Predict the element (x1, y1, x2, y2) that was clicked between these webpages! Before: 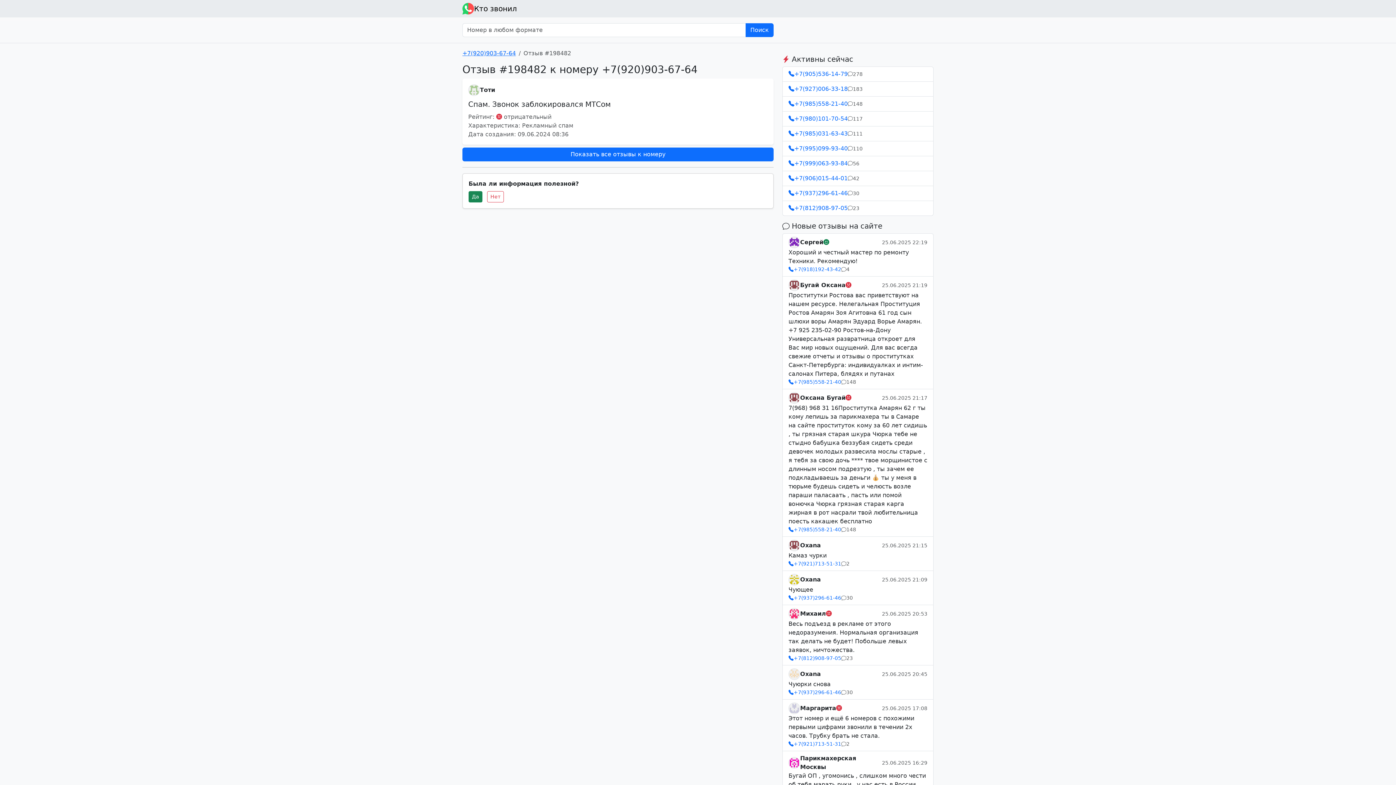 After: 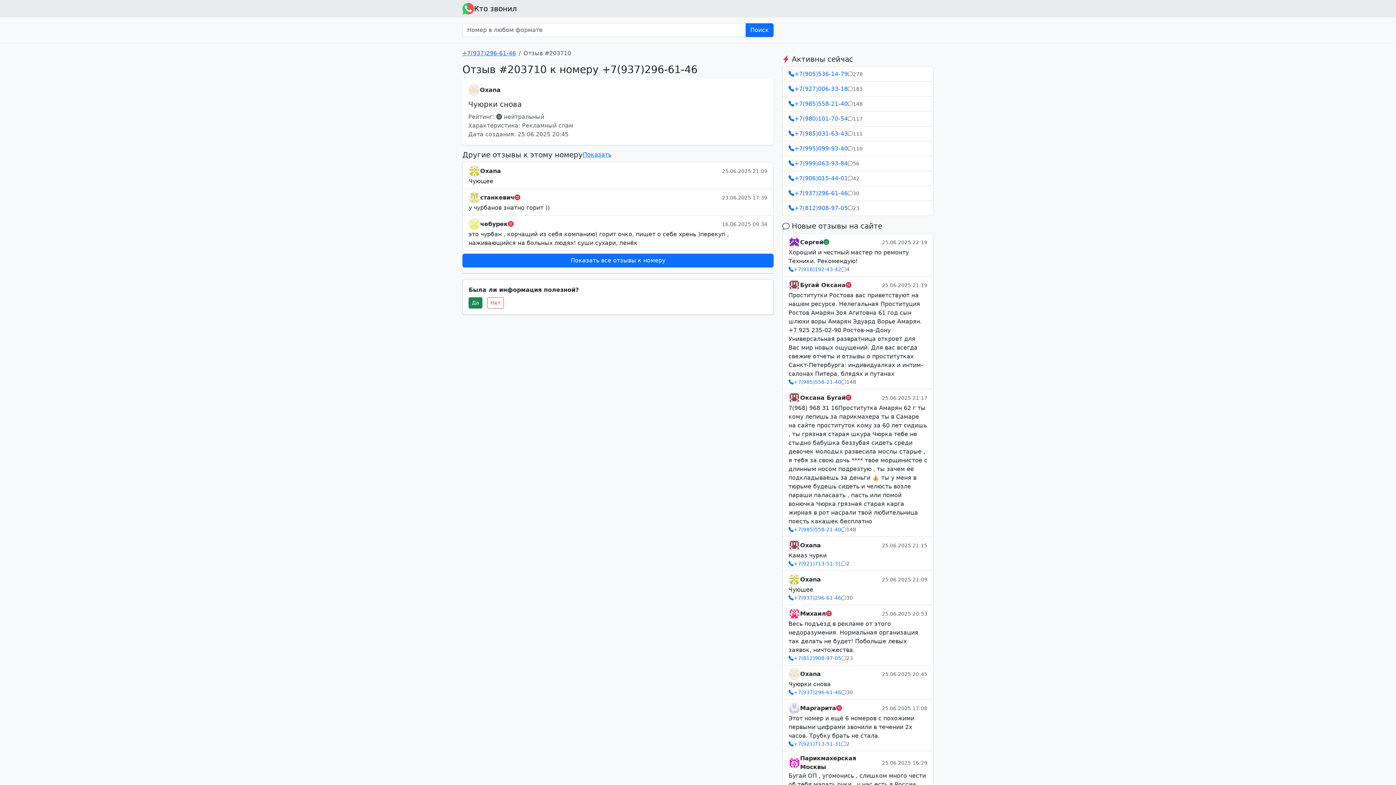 Action: bbox: (782, 665, 933, 700) label: Oxana
25.06.2025 20:45
Чуюрки снова
+7(937)296-61-46
30